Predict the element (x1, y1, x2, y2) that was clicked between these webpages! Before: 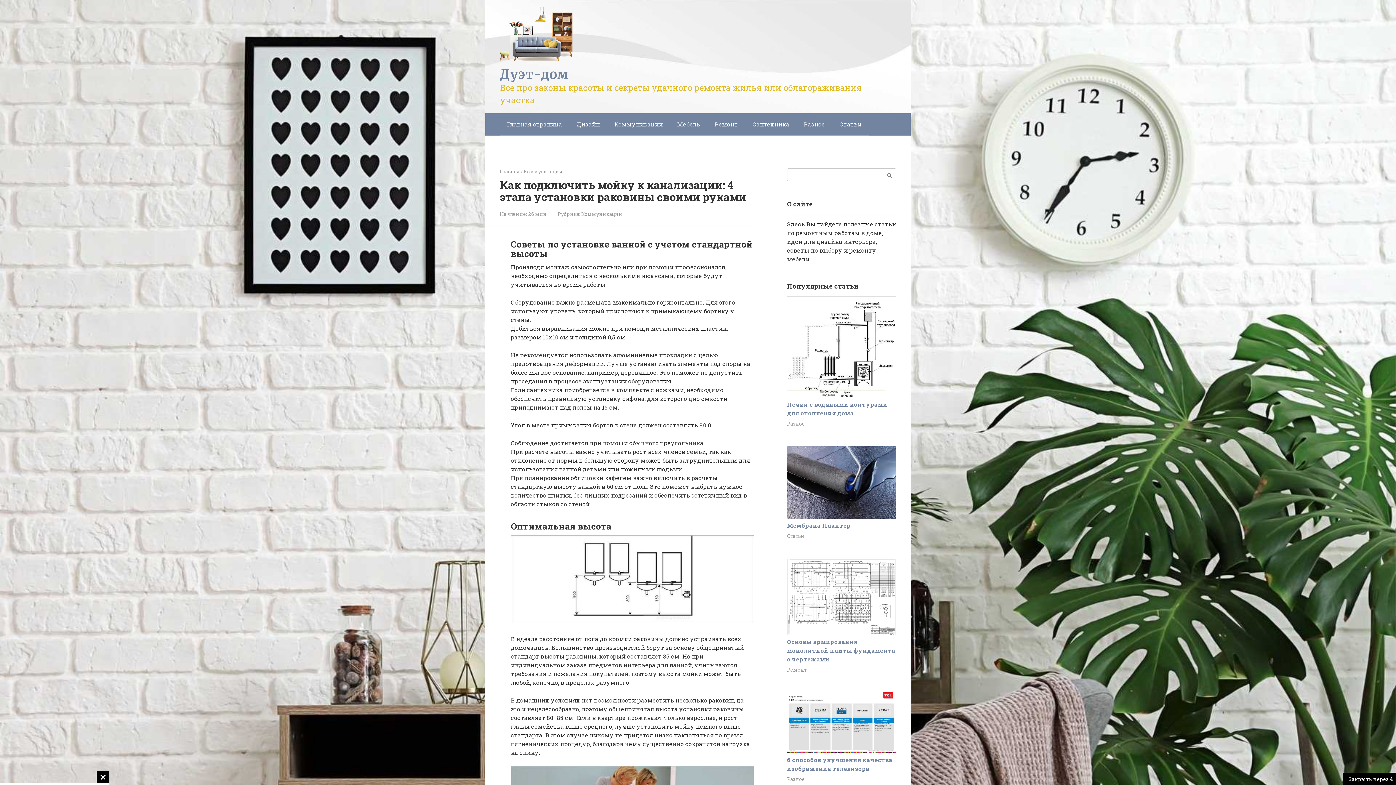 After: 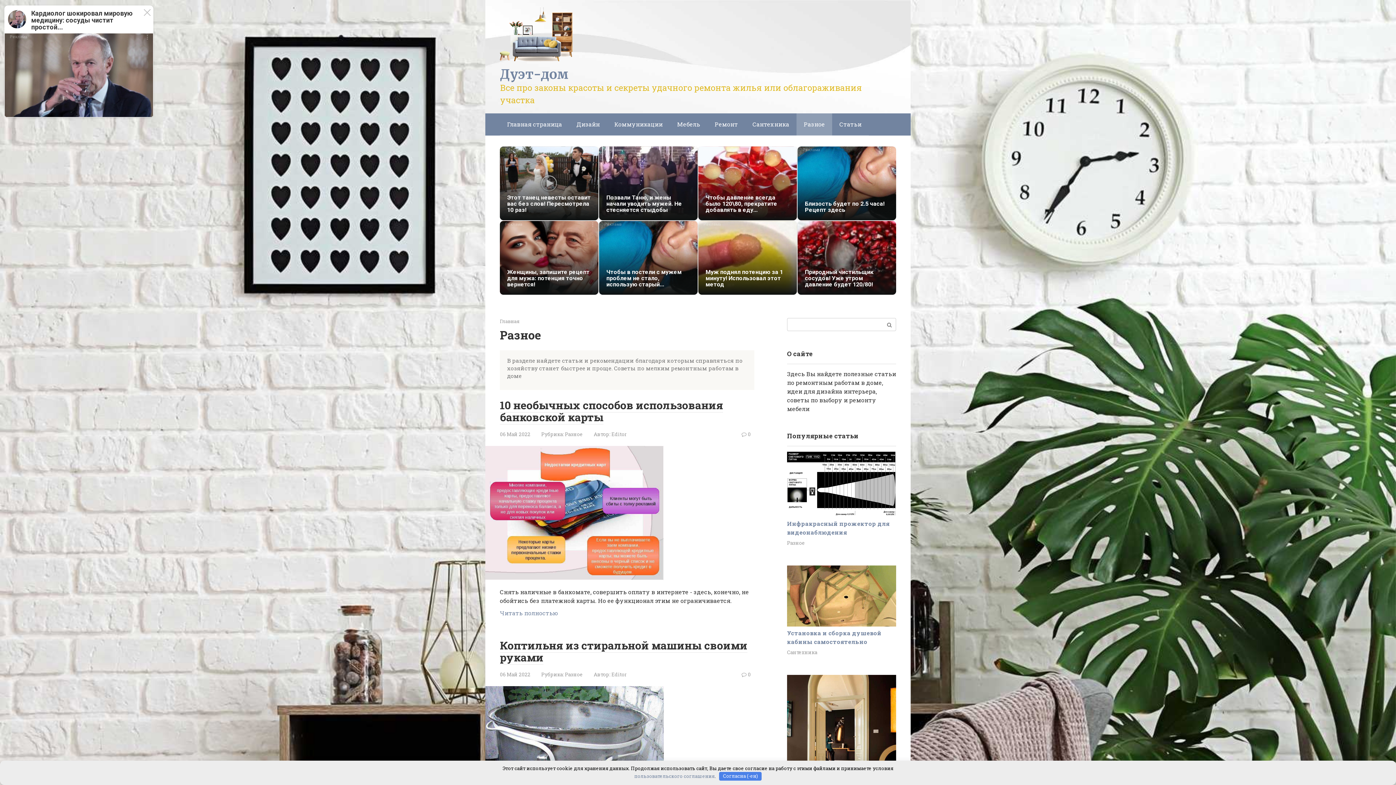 Action: bbox: (787, 420, 805, 427) label: Разное